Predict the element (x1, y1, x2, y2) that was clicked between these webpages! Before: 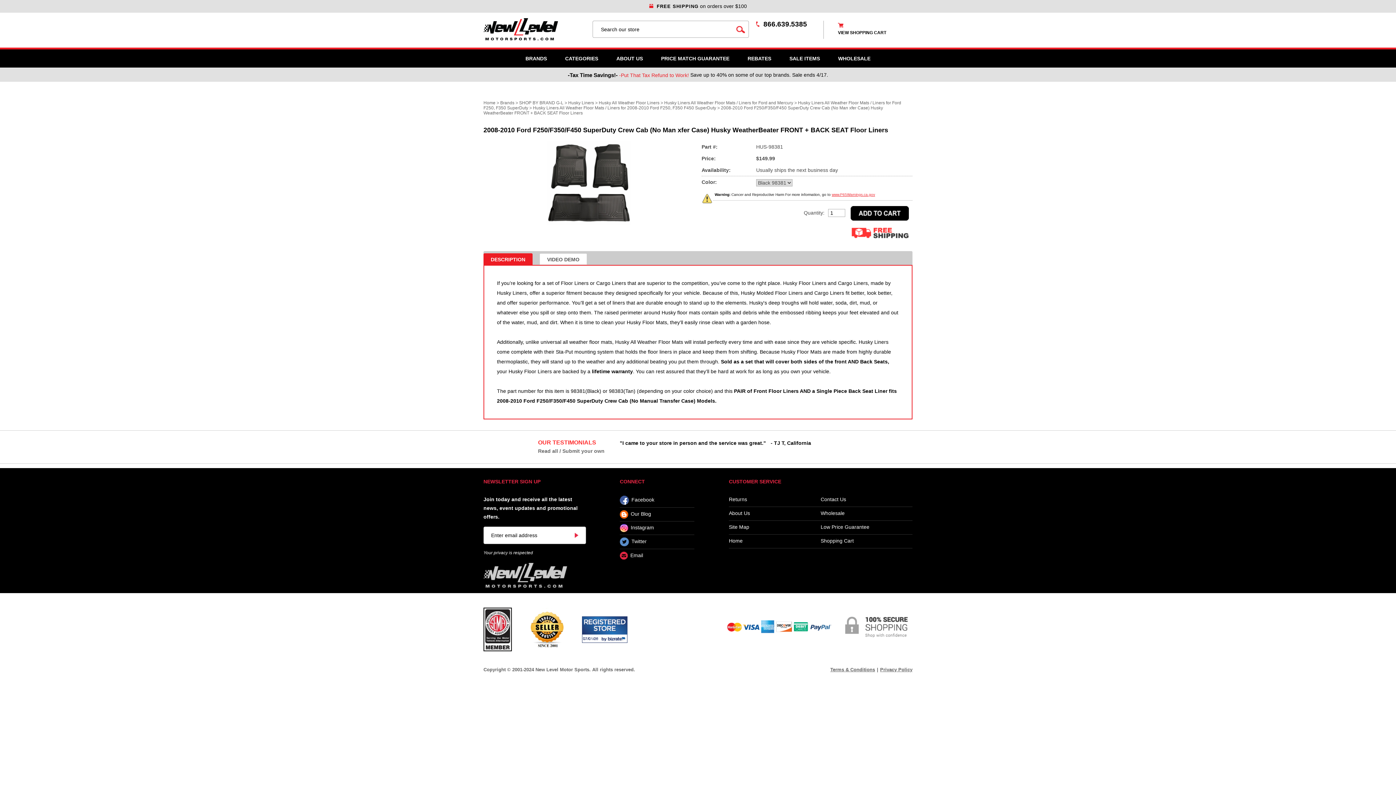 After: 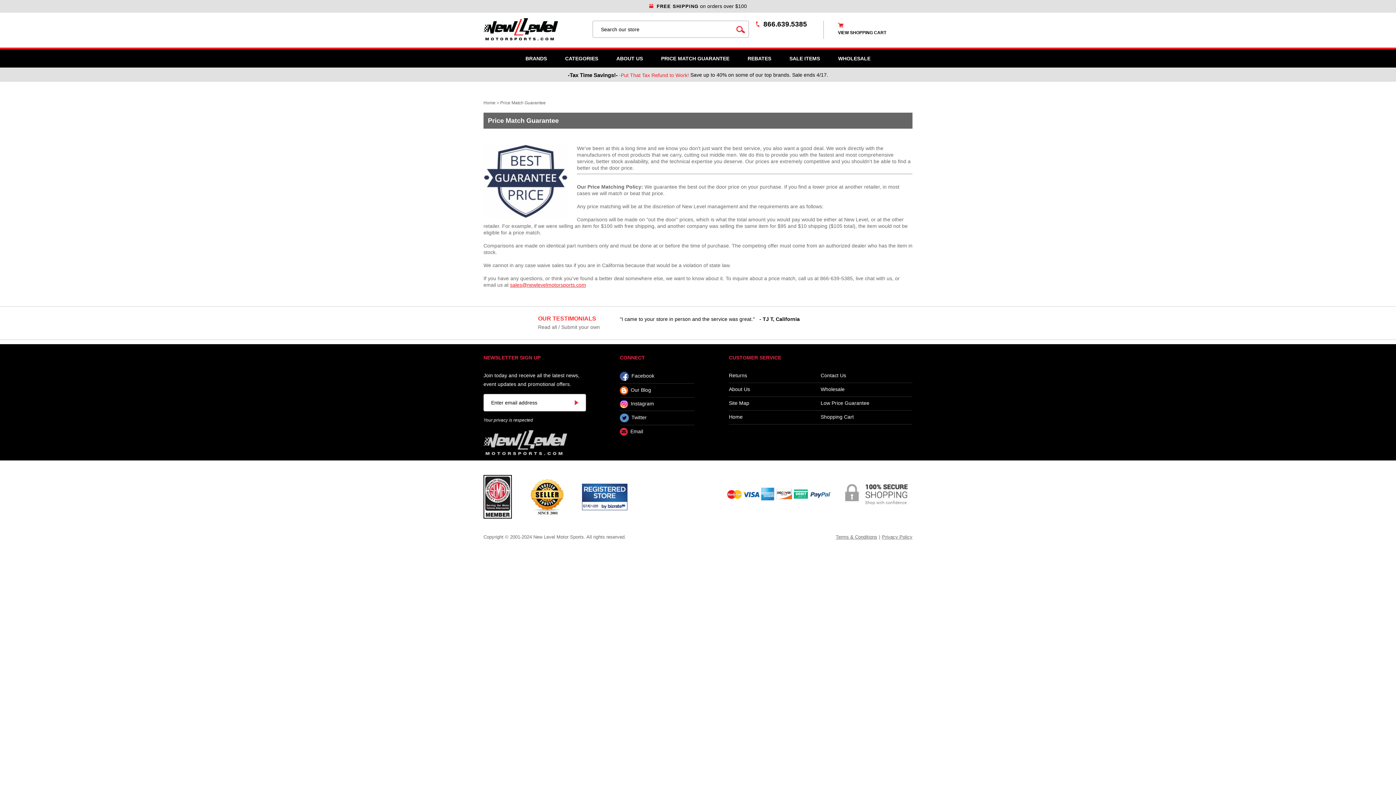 Action: bbox: (820, 524, 912, 530) label: Low Price Guarantee